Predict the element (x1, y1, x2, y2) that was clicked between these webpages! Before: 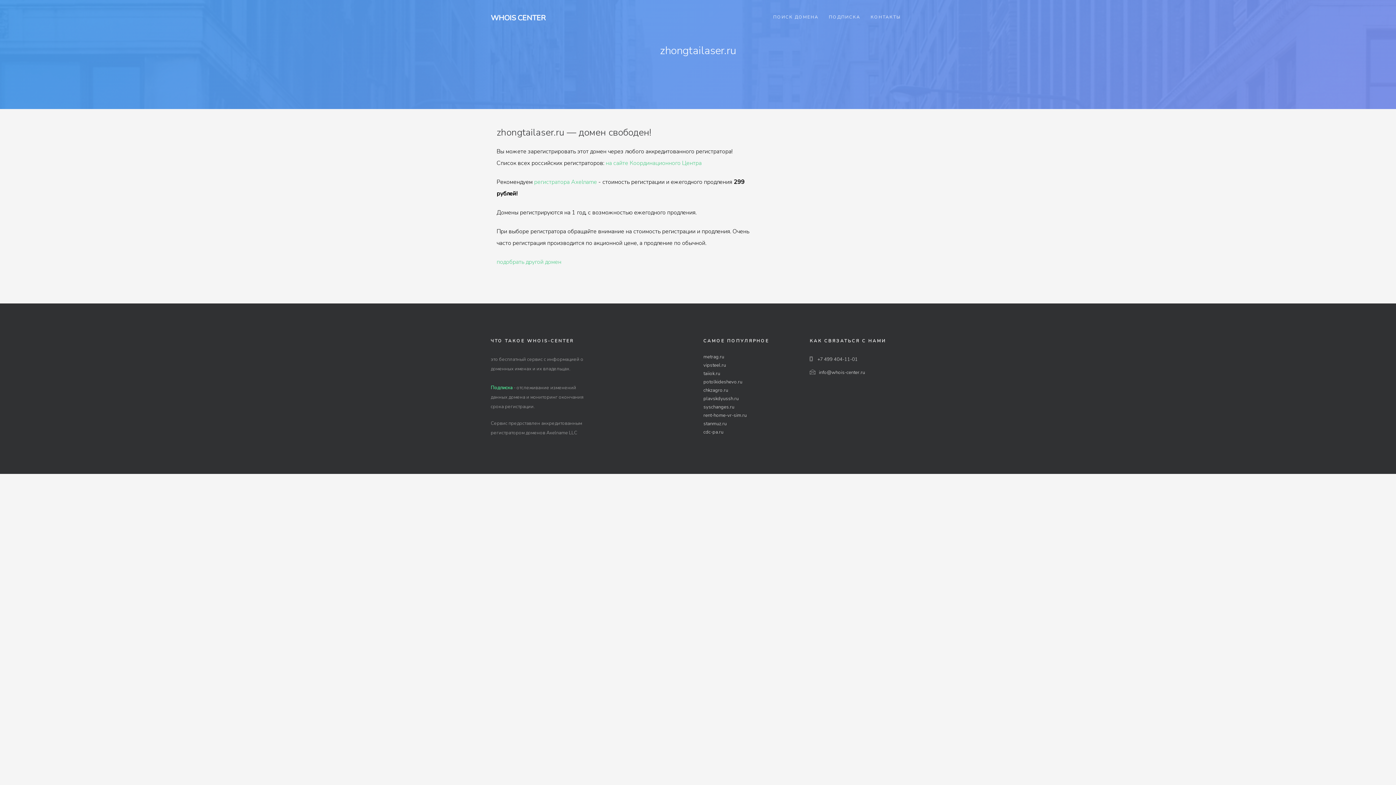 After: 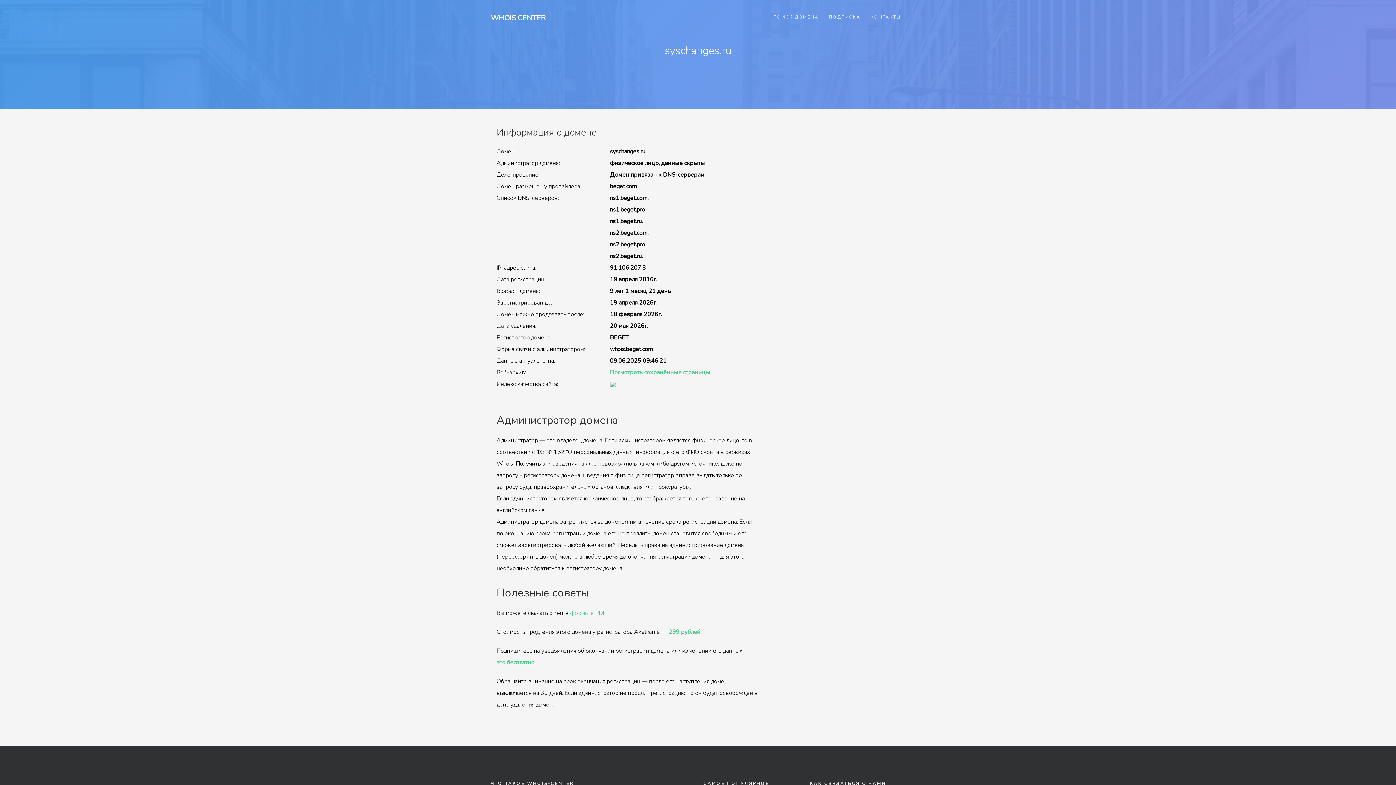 Action: bbox: (703, 404, 734, 410) label: syschanges.ru